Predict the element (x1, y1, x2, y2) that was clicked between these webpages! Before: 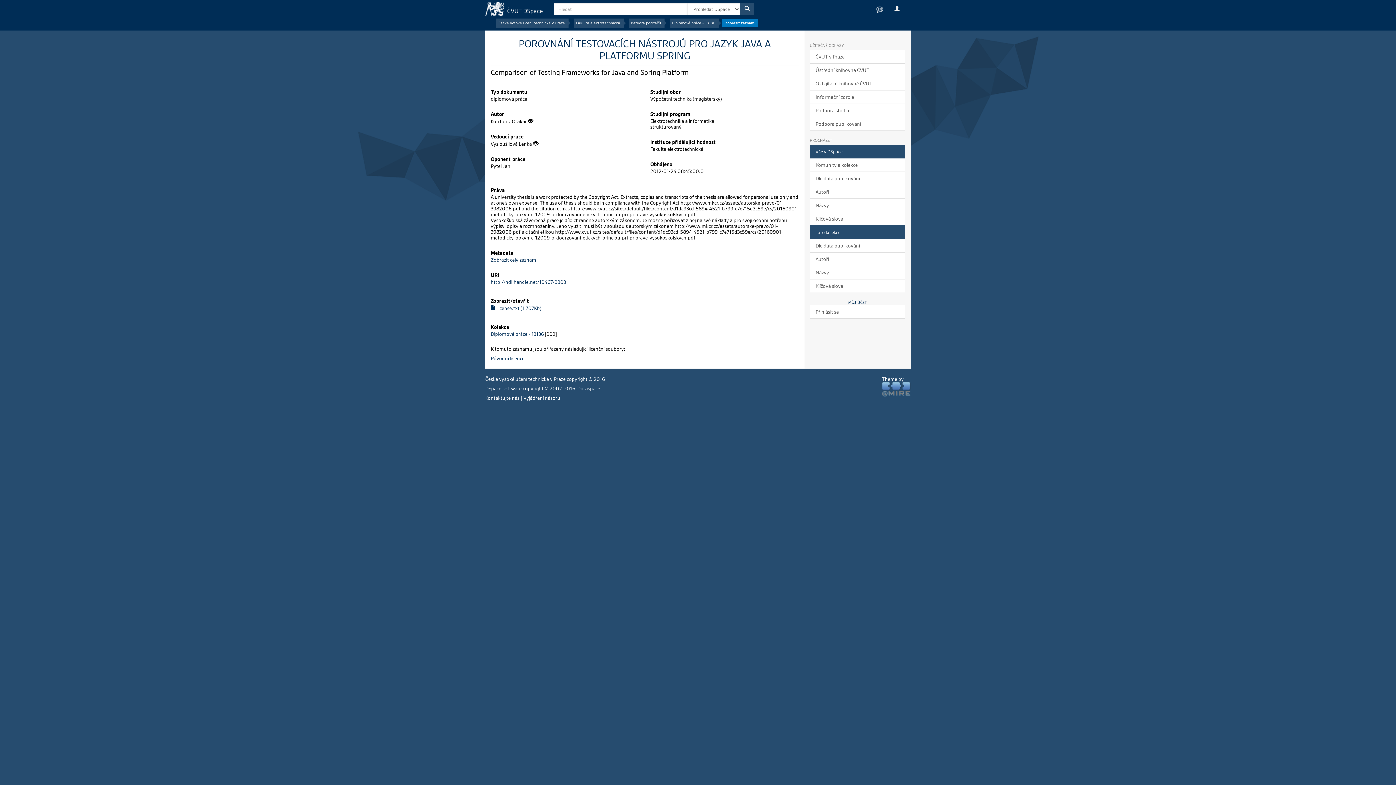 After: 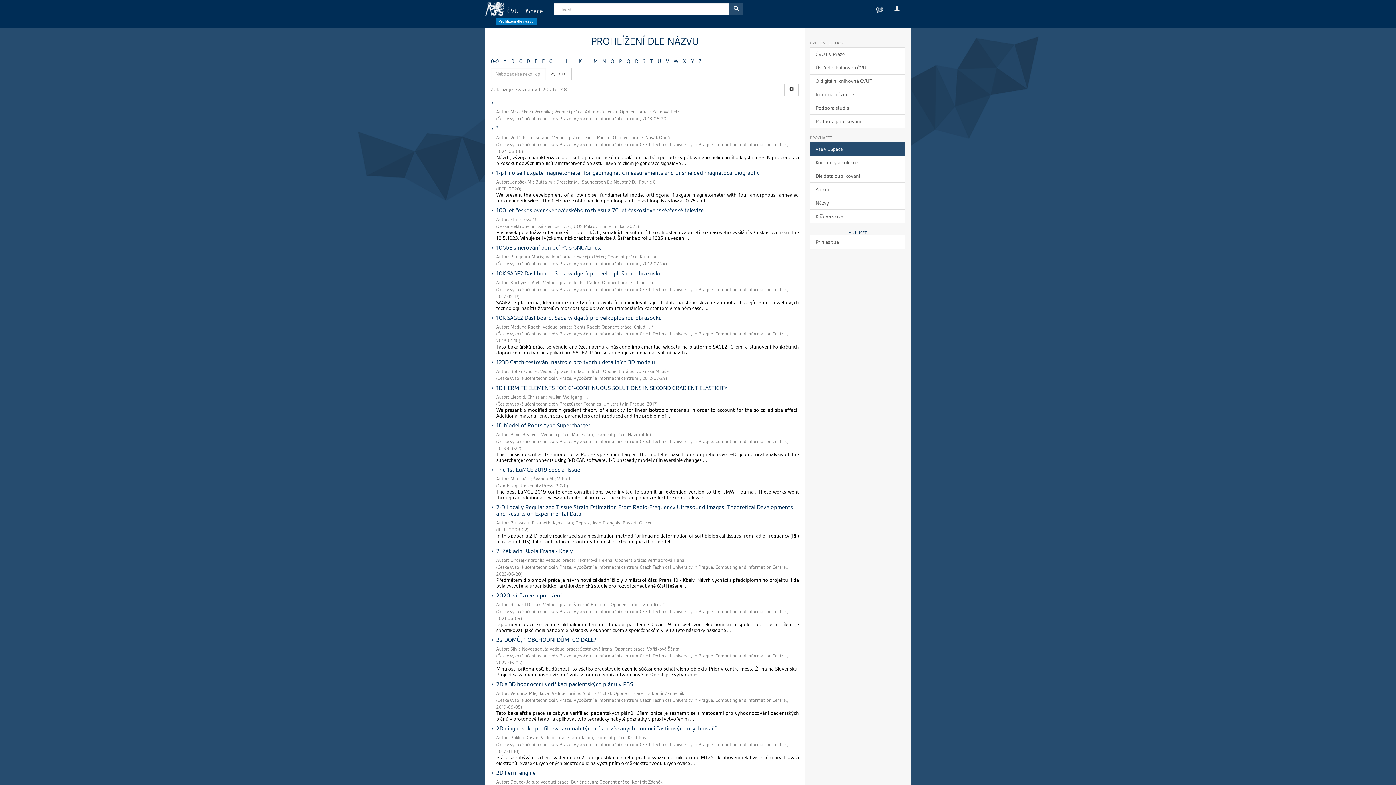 Action: bbox: (810, 198, 905, 212) label: Názvy